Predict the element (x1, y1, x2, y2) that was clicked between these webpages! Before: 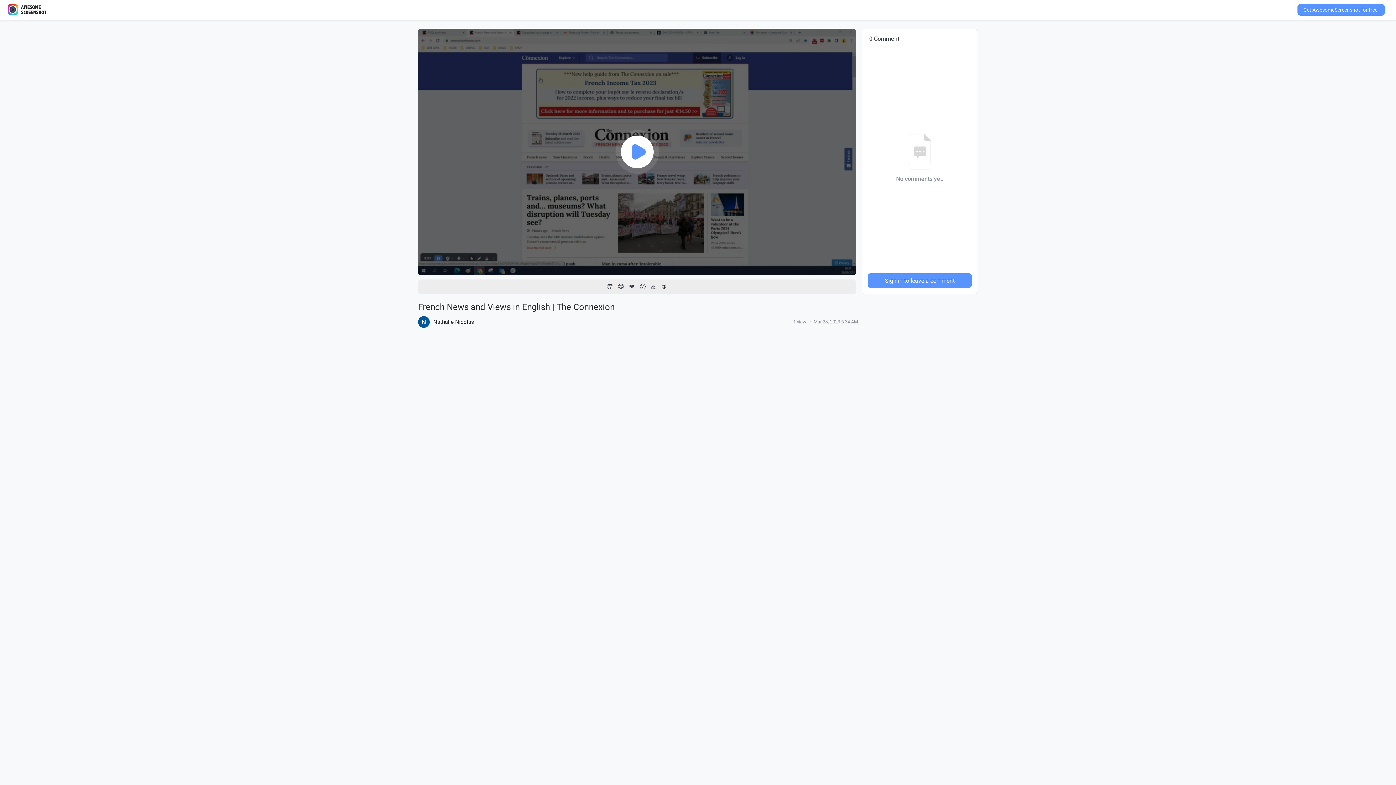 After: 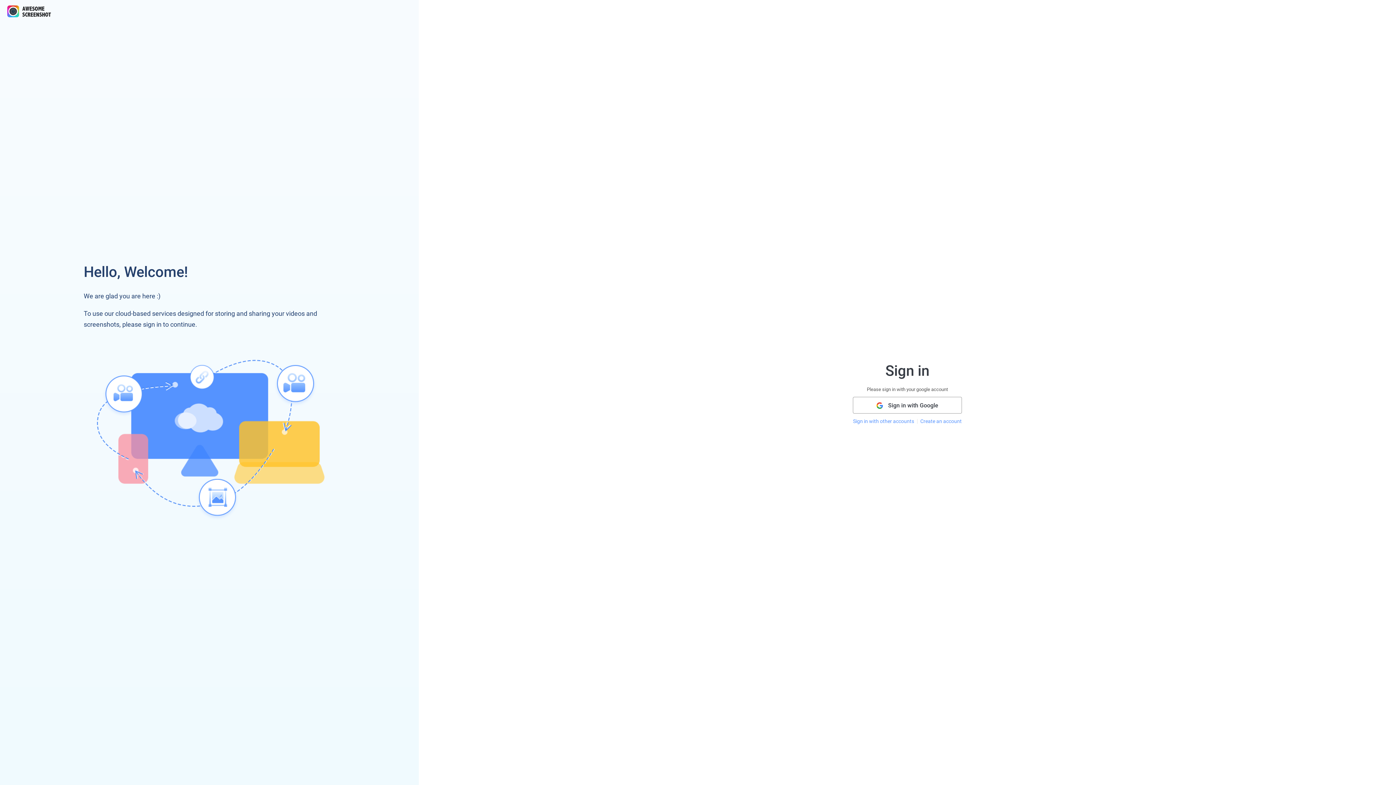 Action: label: Sign in to leave a comment bbox: (868, 273, 972, 288)